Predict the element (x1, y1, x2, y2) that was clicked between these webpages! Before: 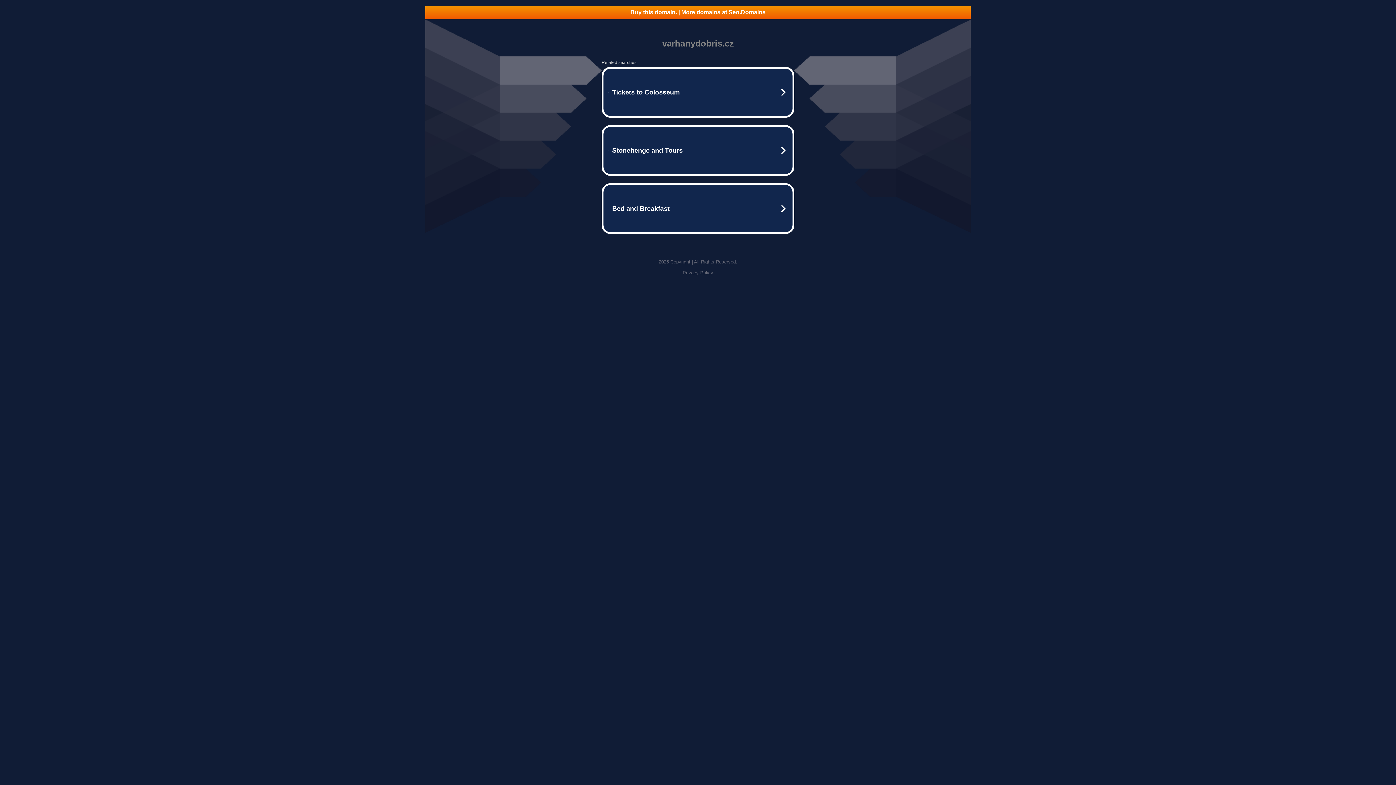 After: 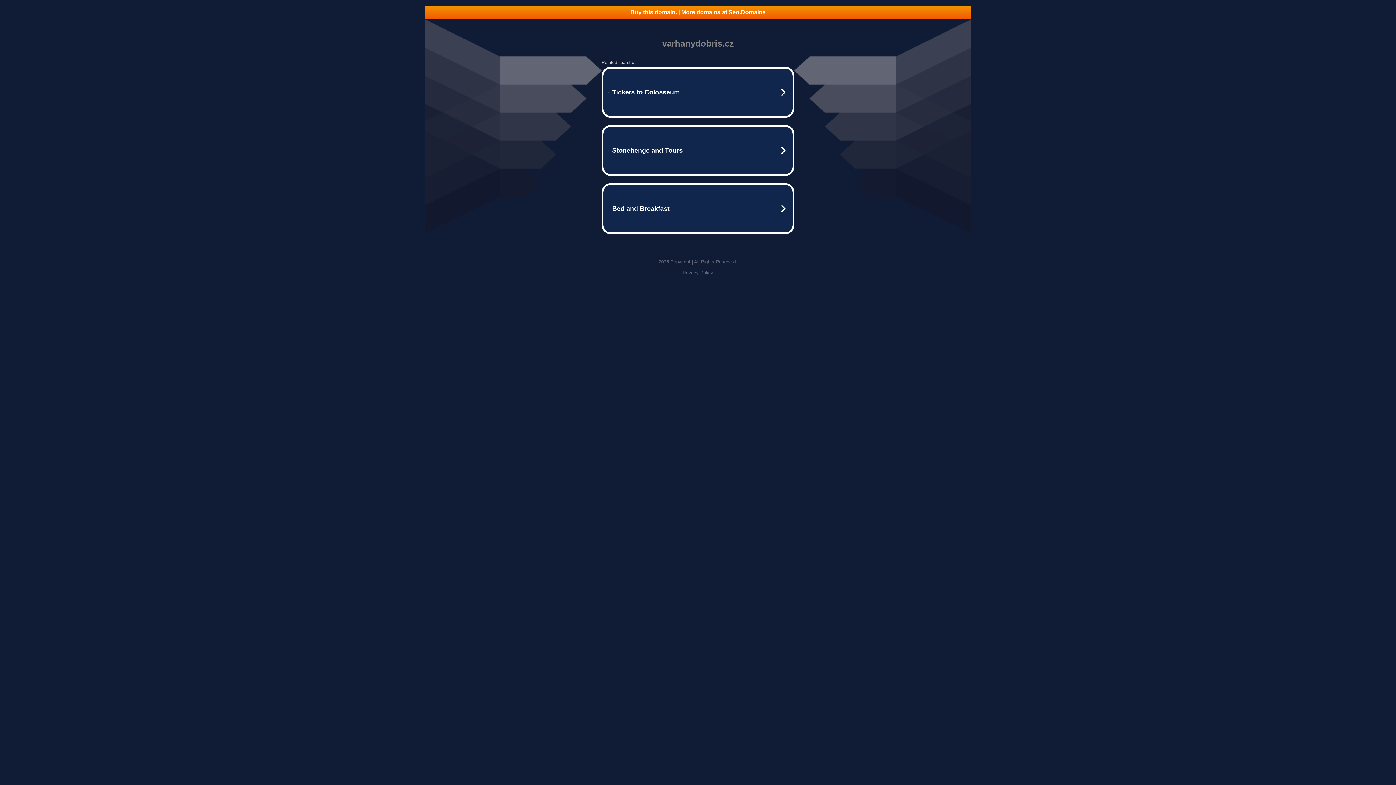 Action: bbox: (682, 270, 713, 275) label: Privacy Policy